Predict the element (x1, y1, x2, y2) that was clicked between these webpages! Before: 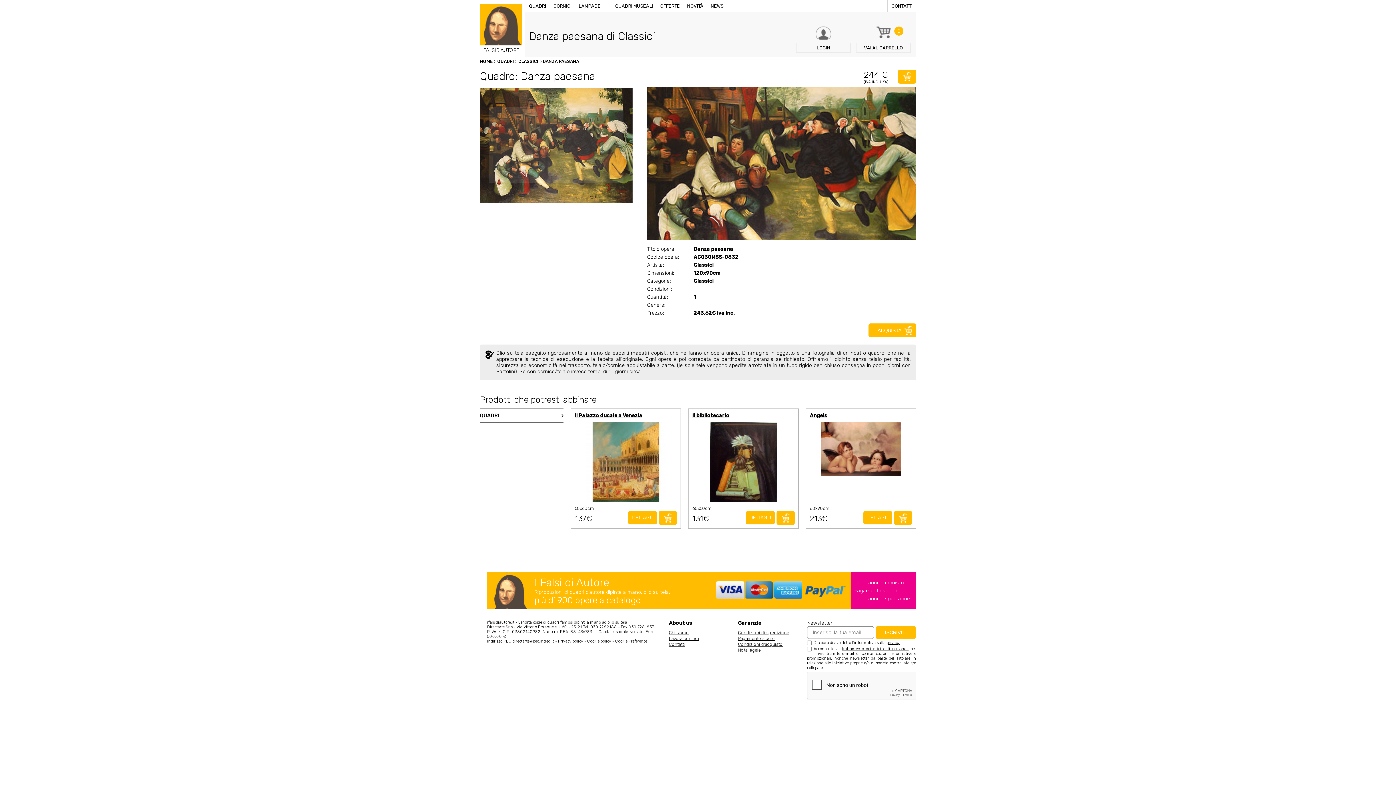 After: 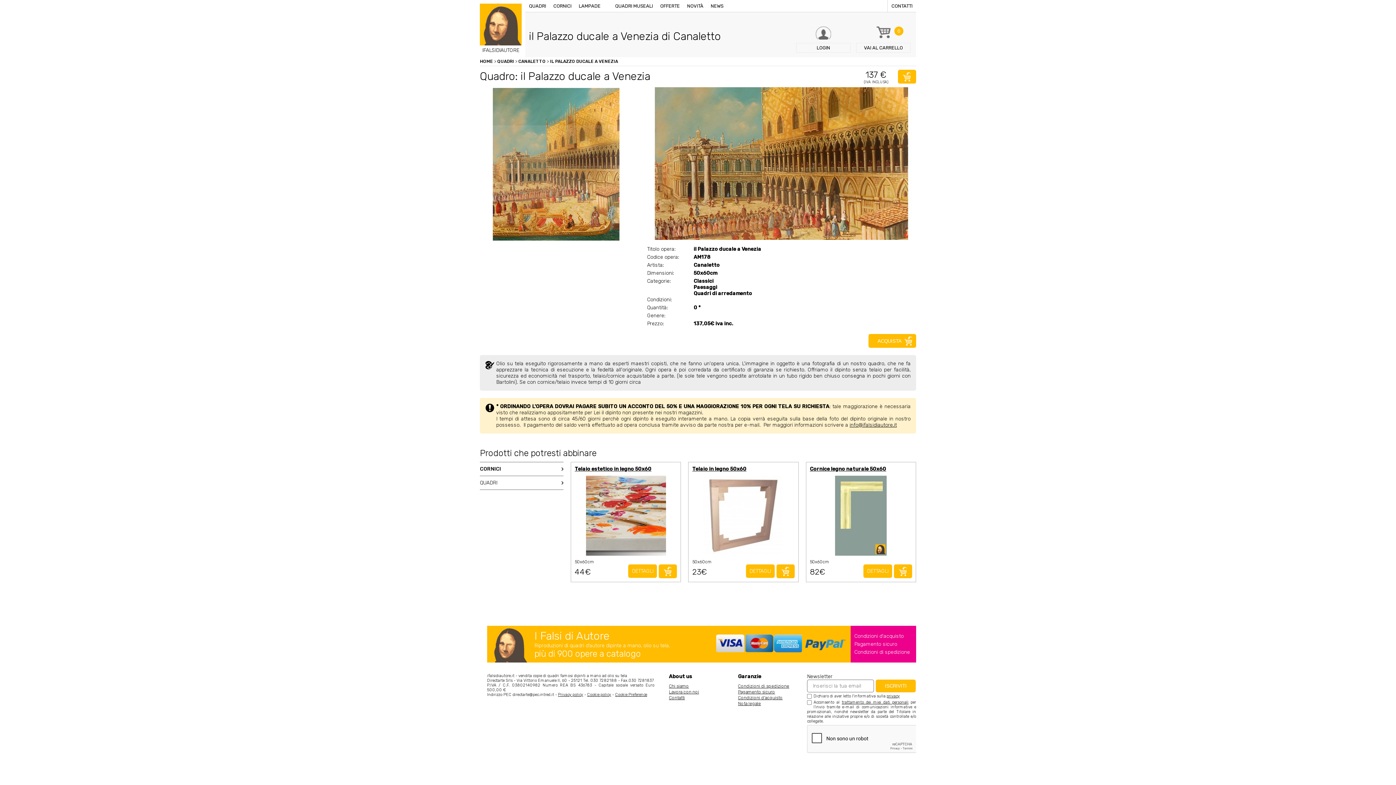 Action: bbox: (628, 511, 657, 524) label: DETTAGLI